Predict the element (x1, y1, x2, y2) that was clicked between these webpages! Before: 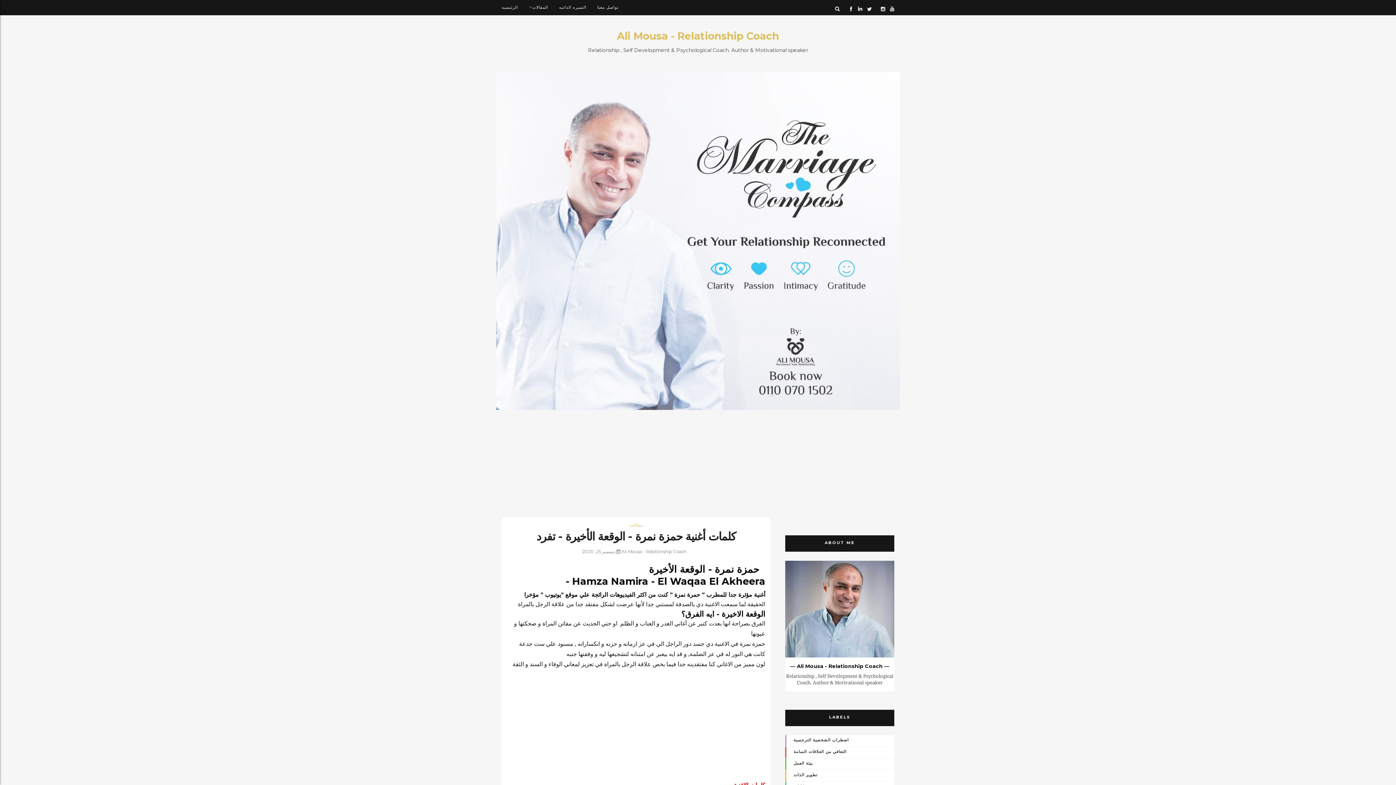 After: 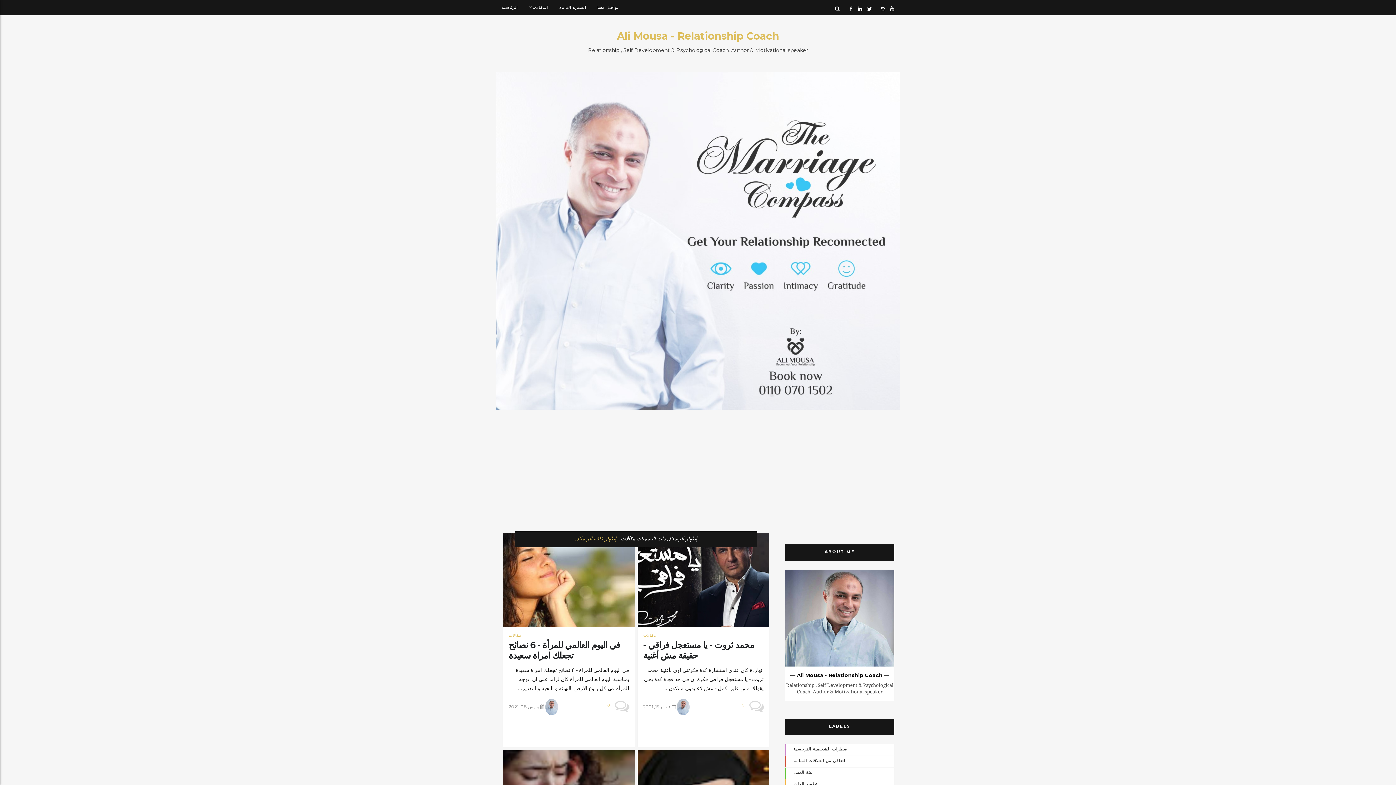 Action: bbox: (629, 523, 642, 528) label: مقالات